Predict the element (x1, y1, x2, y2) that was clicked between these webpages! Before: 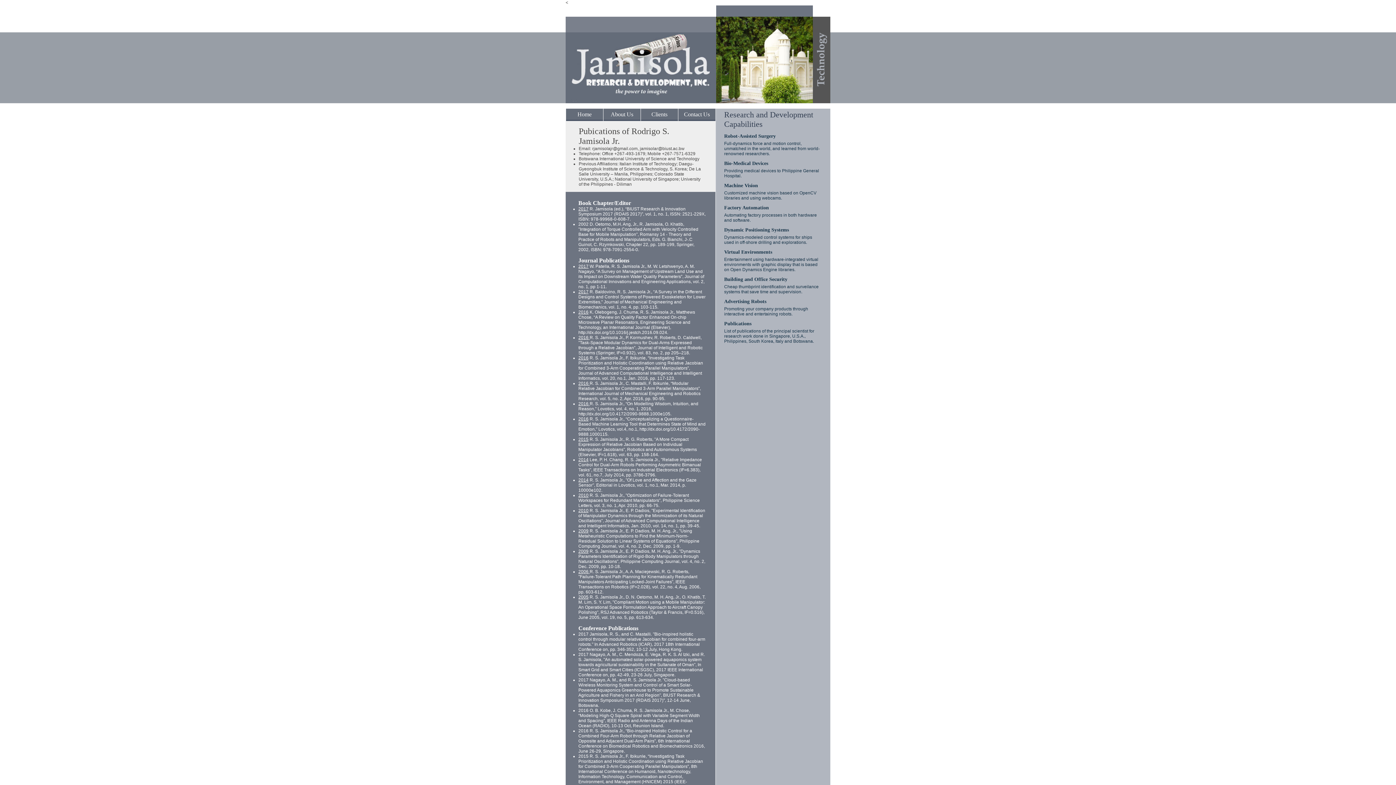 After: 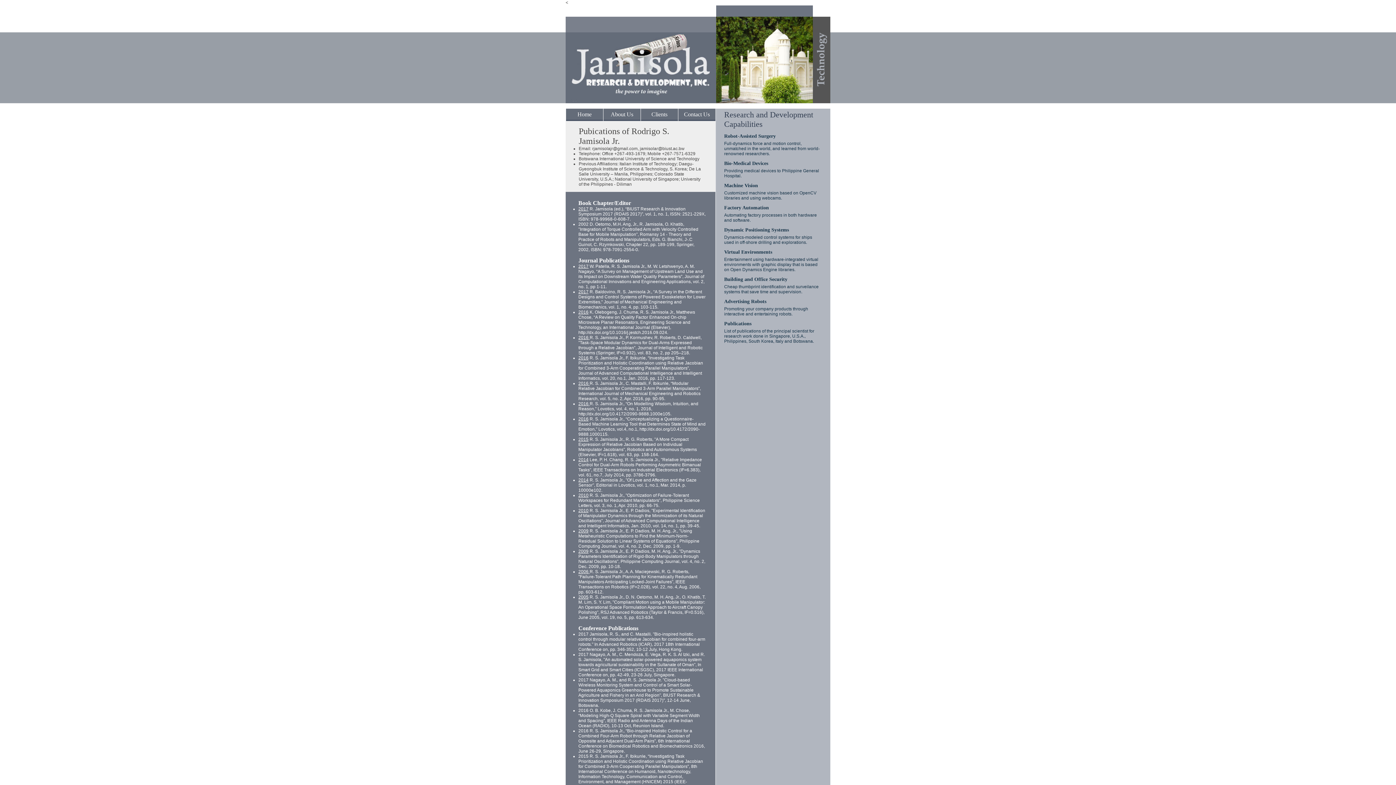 Action: label: 2016 bbox: (578, 309, 588, 314)